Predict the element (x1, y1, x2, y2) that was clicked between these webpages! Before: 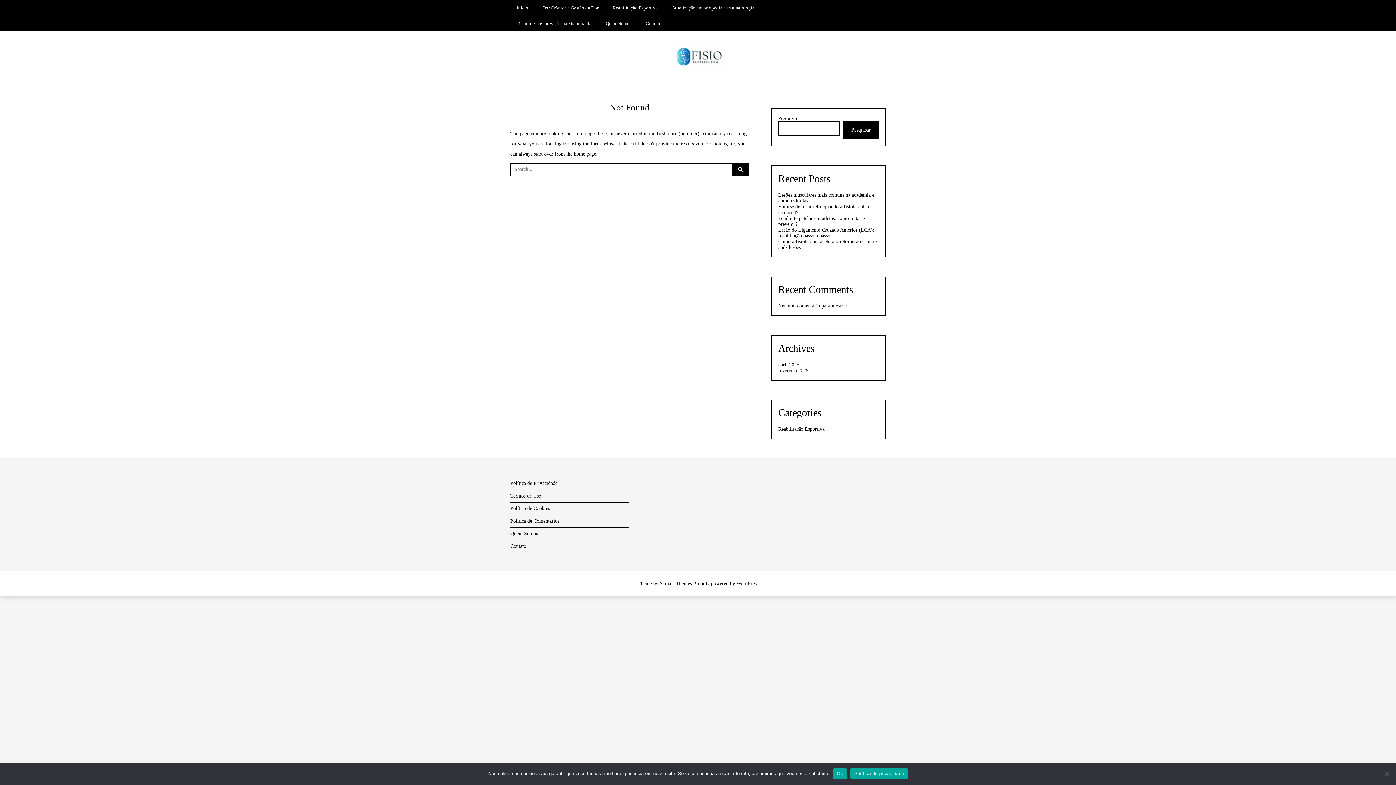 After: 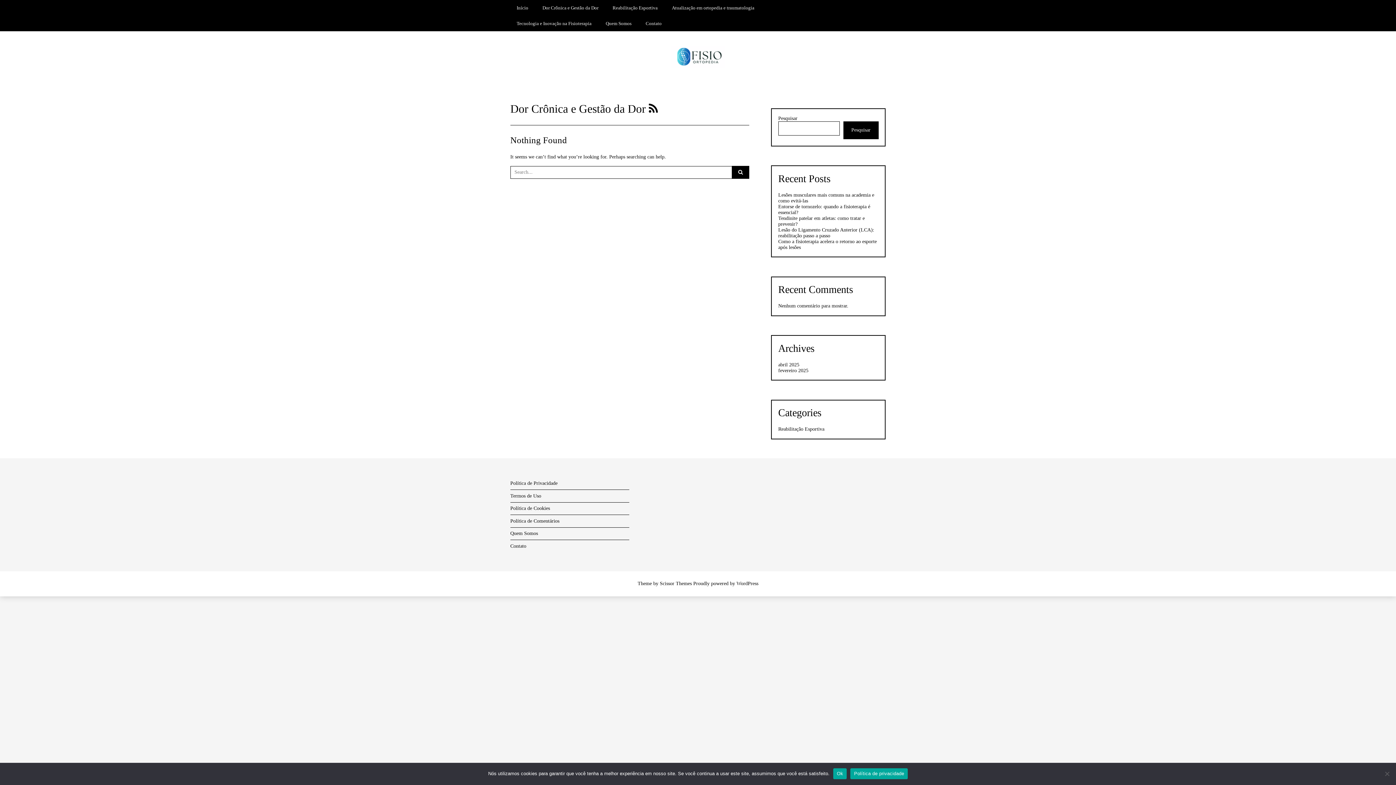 Action: bbox: (536, 0, 604, 15) label: Dor Crônica e Gestão da Dor